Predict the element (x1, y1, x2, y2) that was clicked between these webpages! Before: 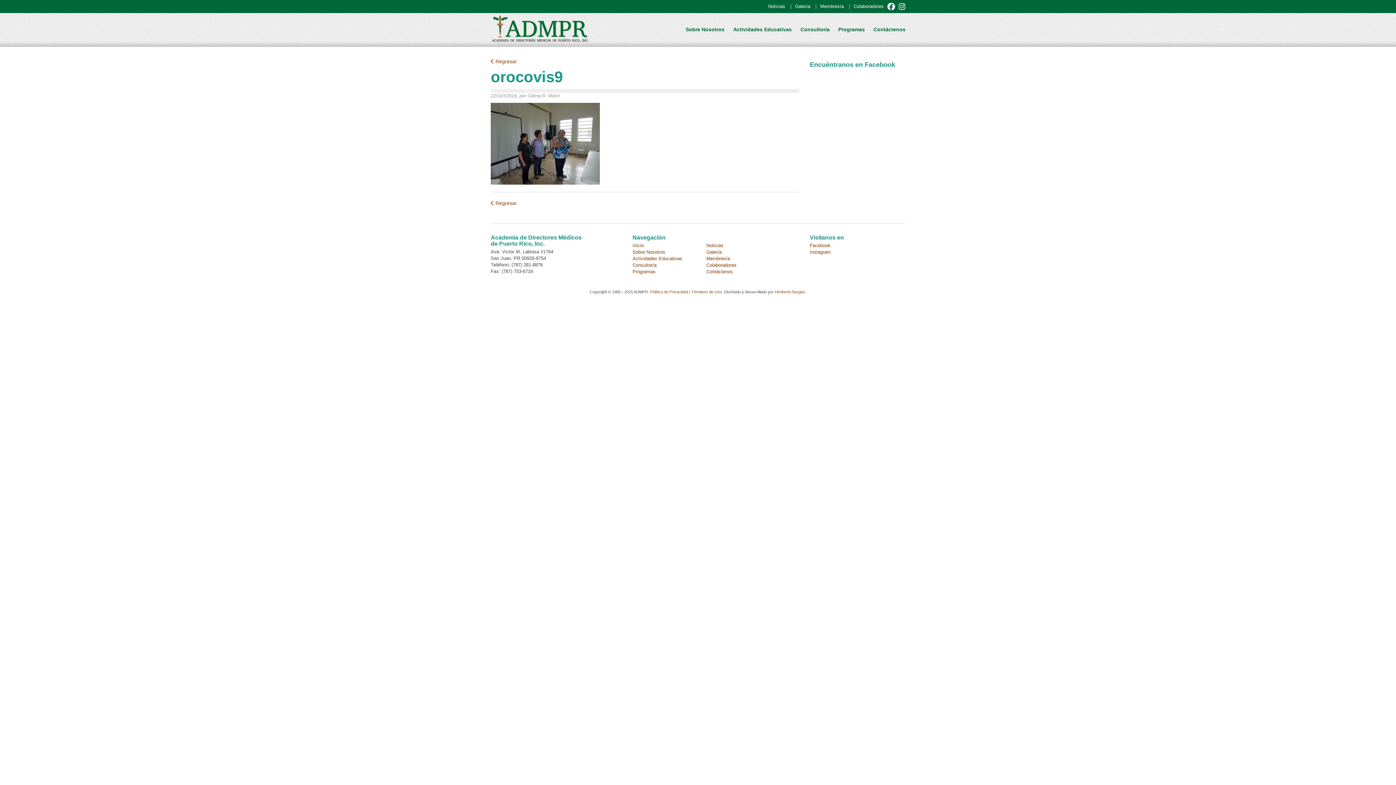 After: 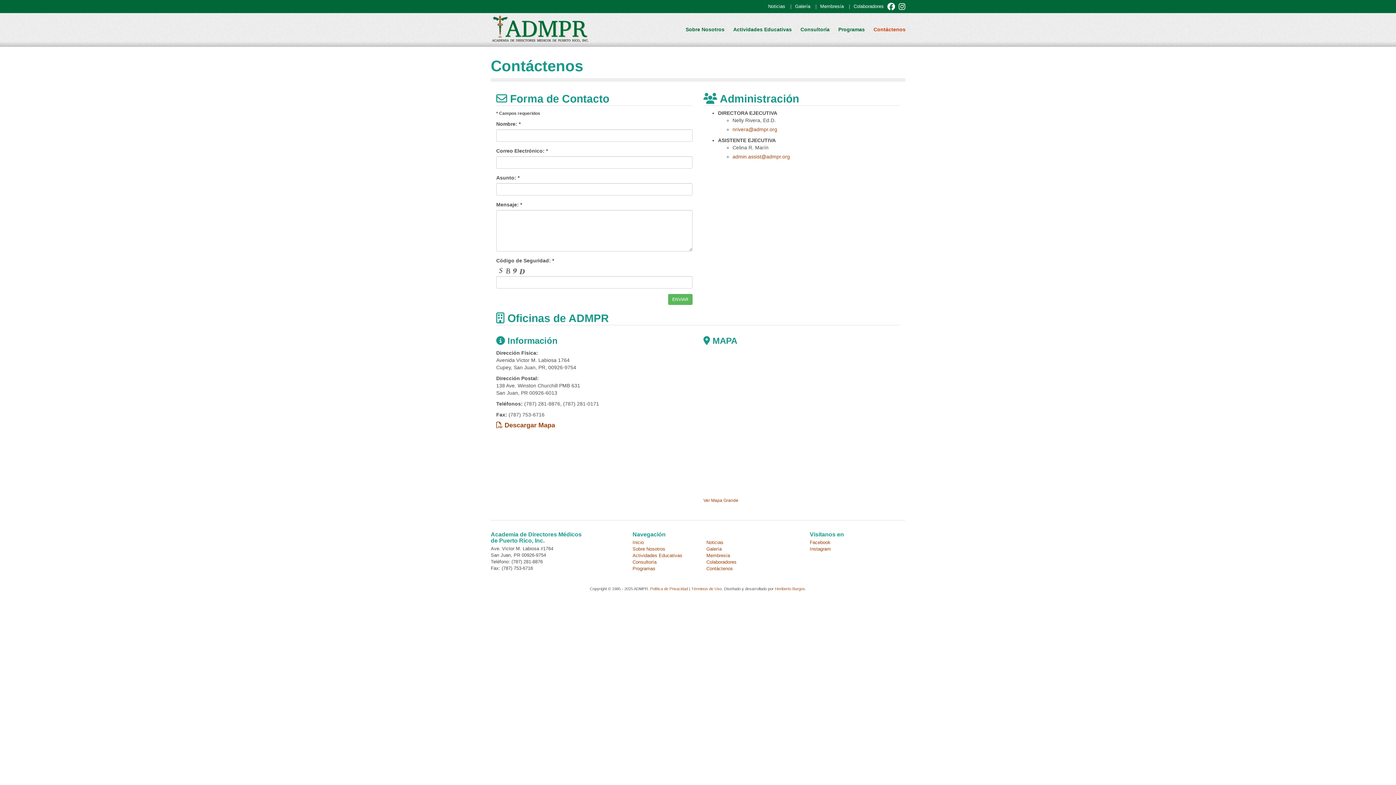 Action: bbox: (868, 13, 909, 33) label: Contáctenos